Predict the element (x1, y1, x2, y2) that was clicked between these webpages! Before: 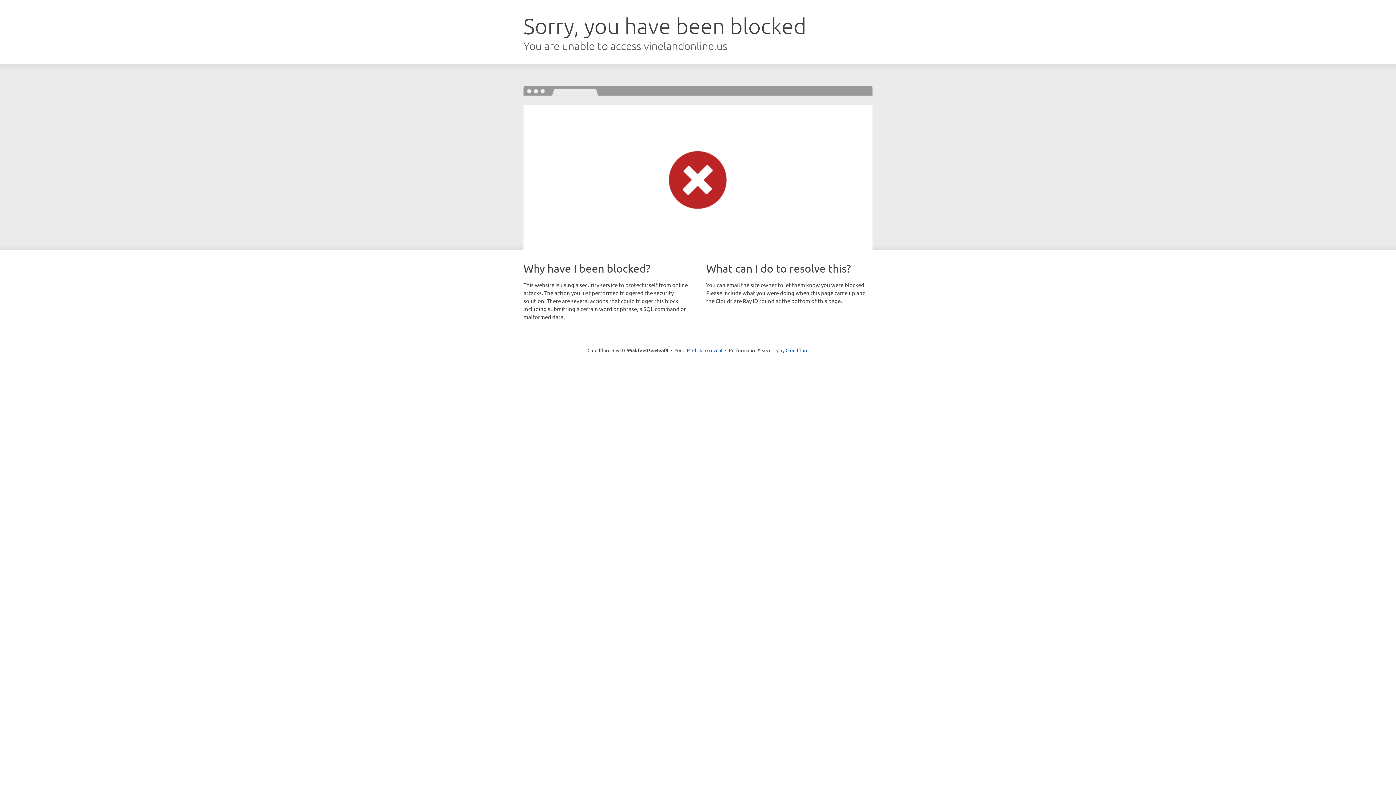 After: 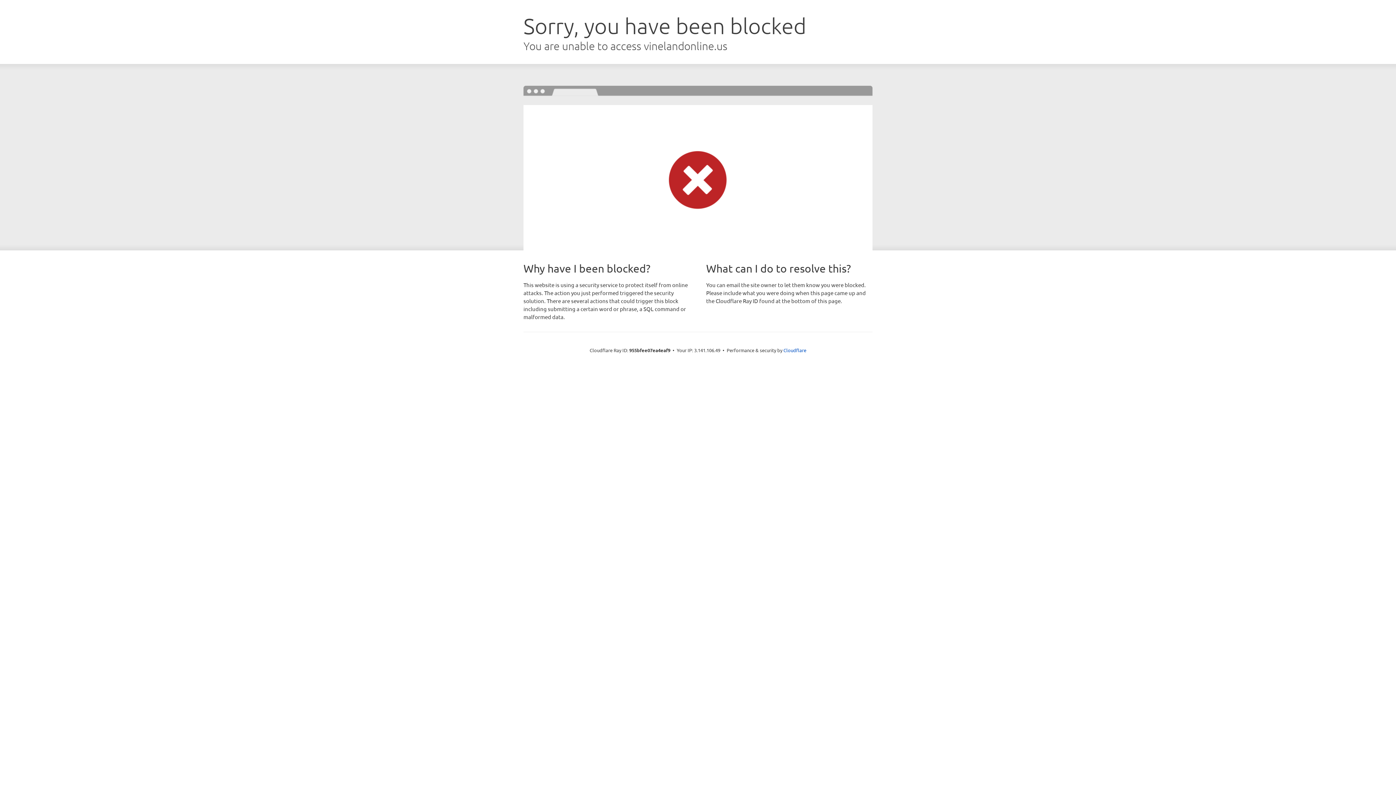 Action: bbox: (692, 346, 722, 353) label: Click to reveal